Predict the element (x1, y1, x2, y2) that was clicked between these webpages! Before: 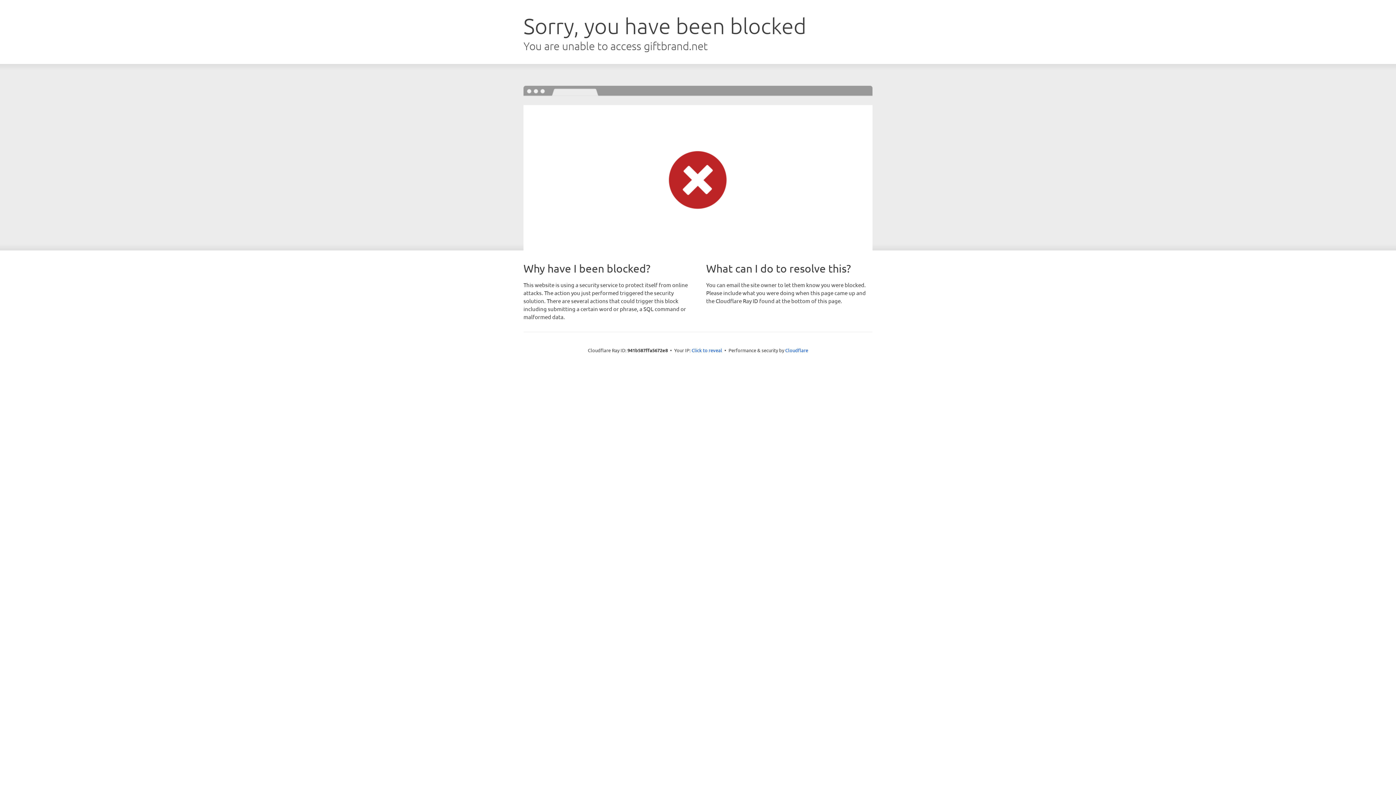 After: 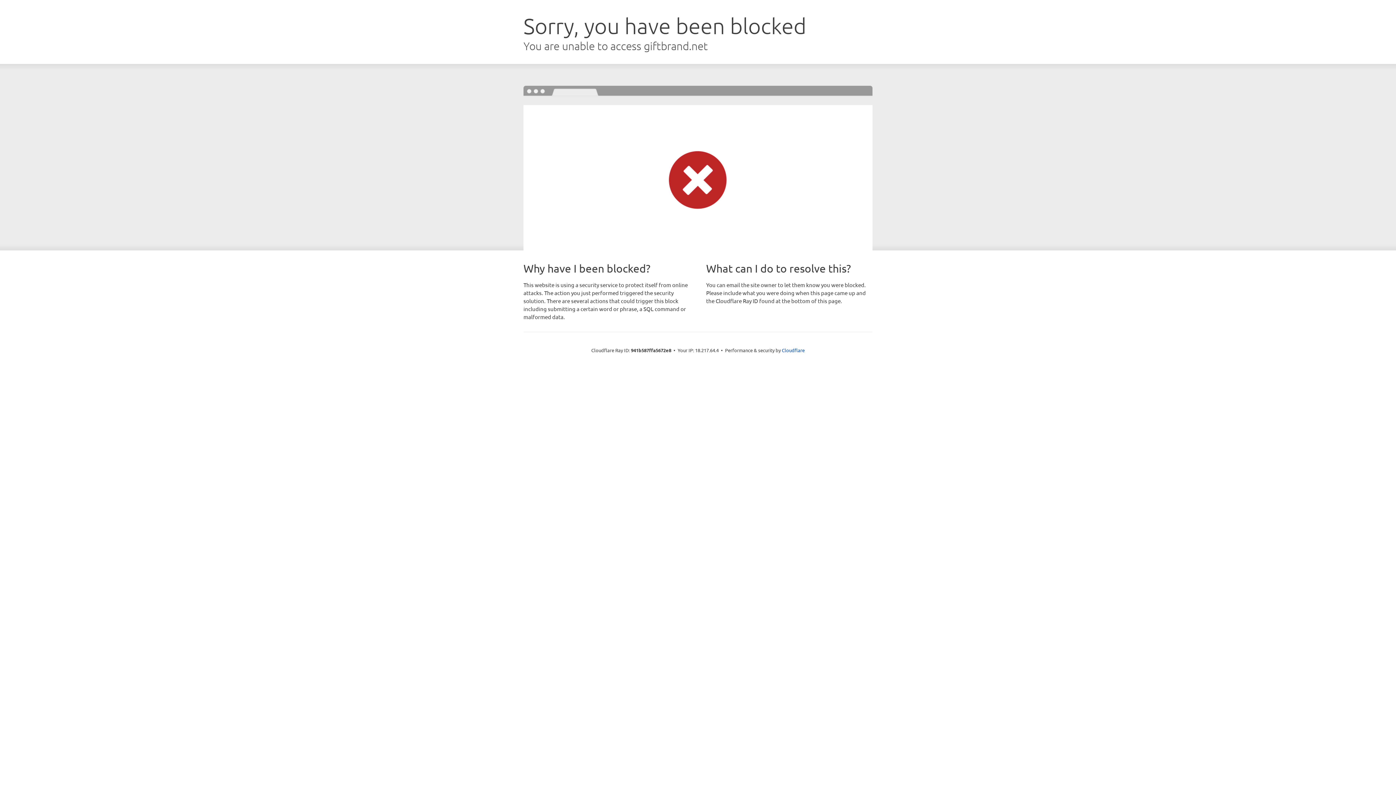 Action: bbox: (691, 346, 722, 353) label: Click to reveal